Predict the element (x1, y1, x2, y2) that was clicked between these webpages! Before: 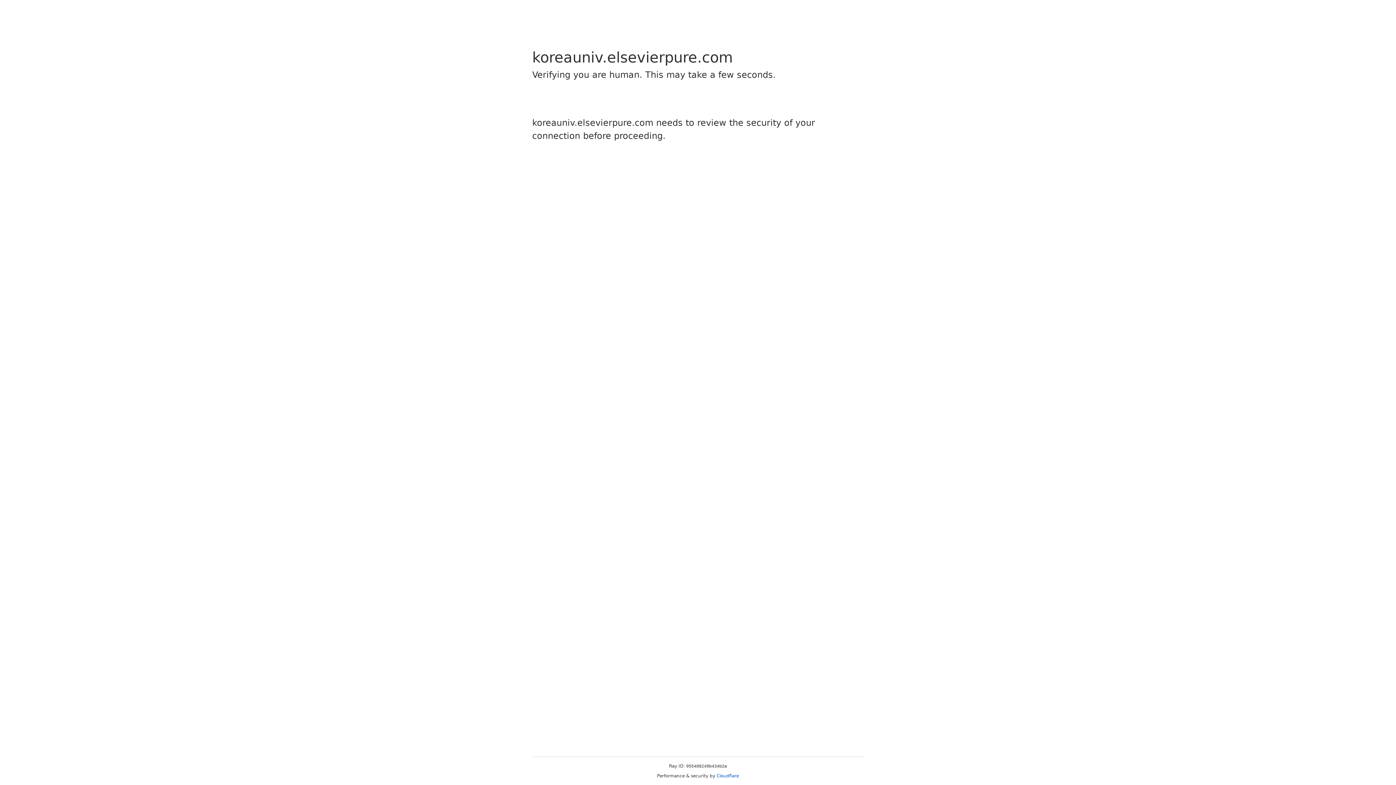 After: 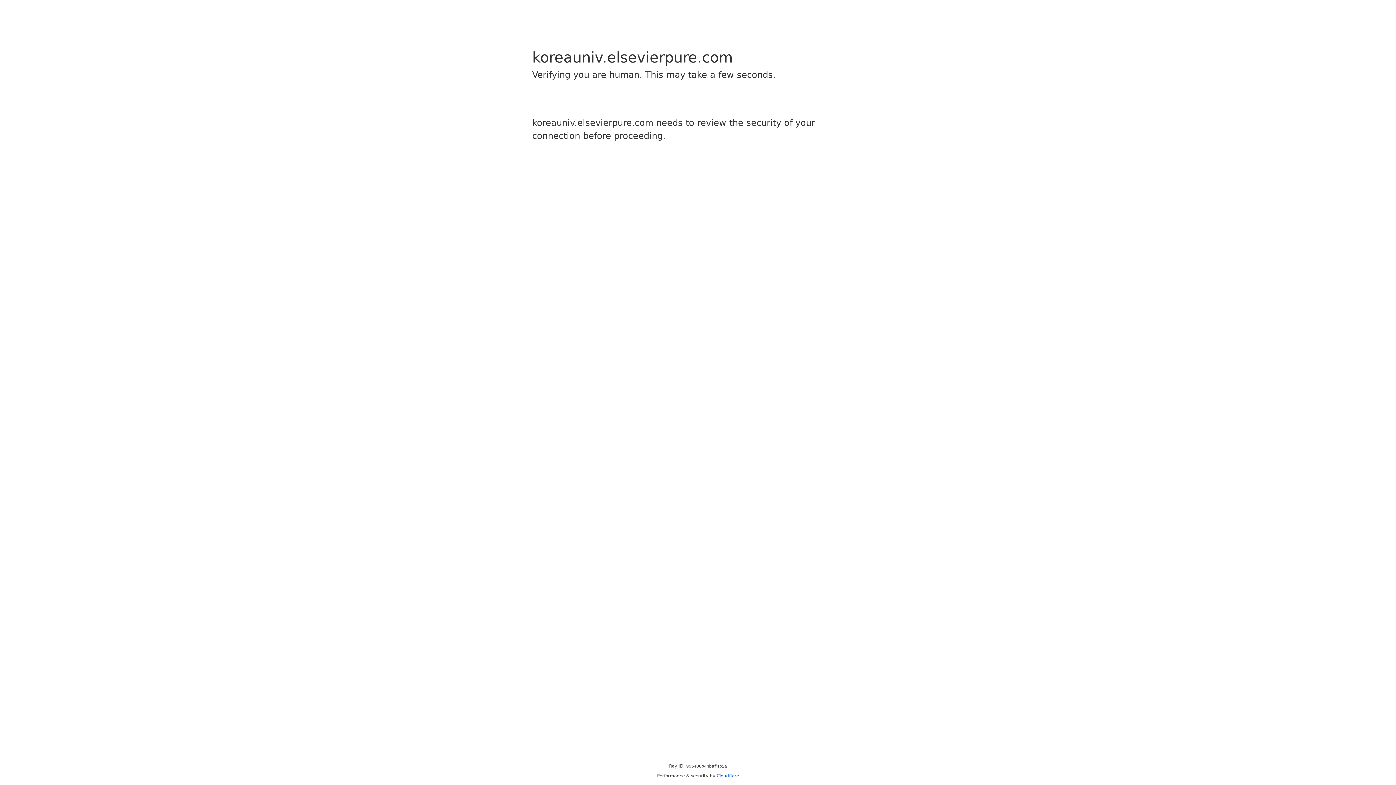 Action: label: Cloudflare bbox: (716, 773, 739, 778)